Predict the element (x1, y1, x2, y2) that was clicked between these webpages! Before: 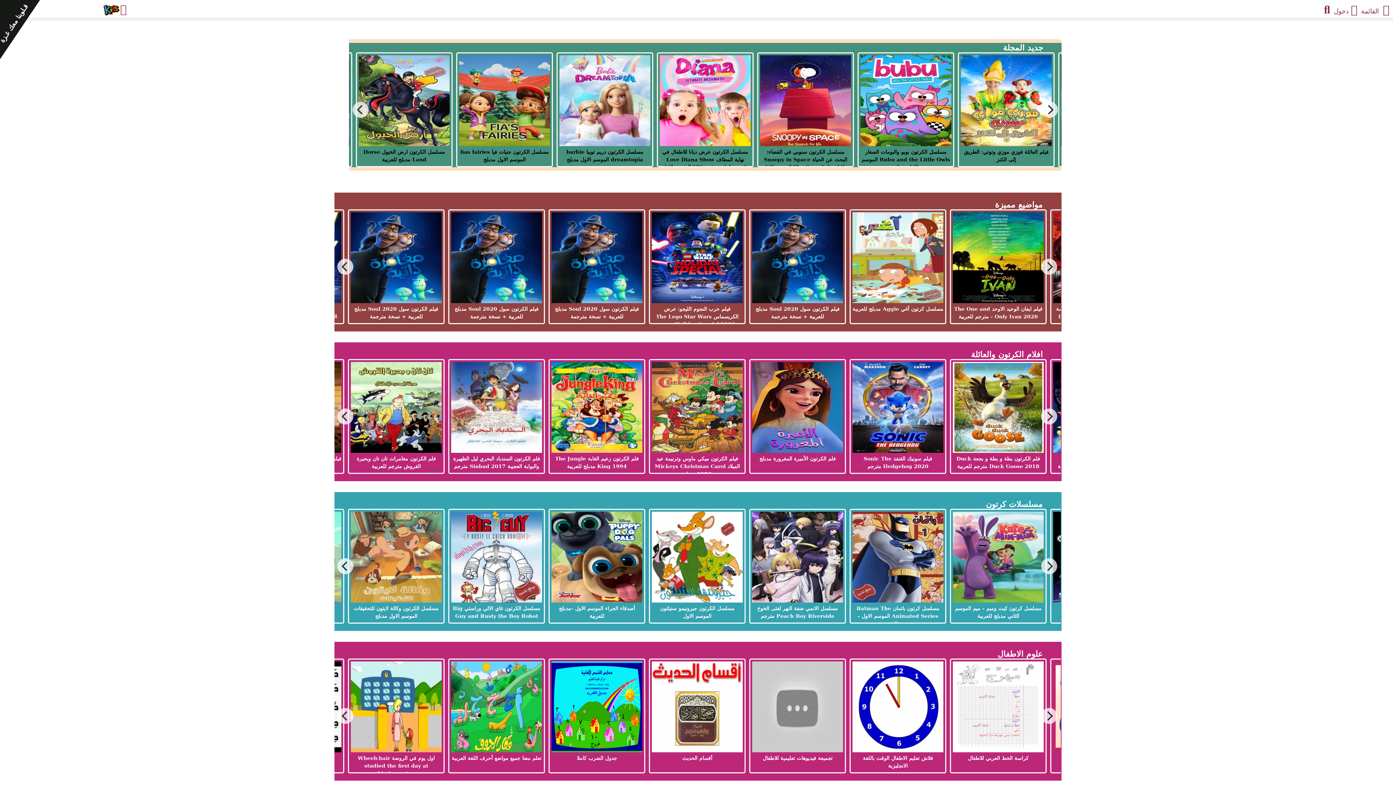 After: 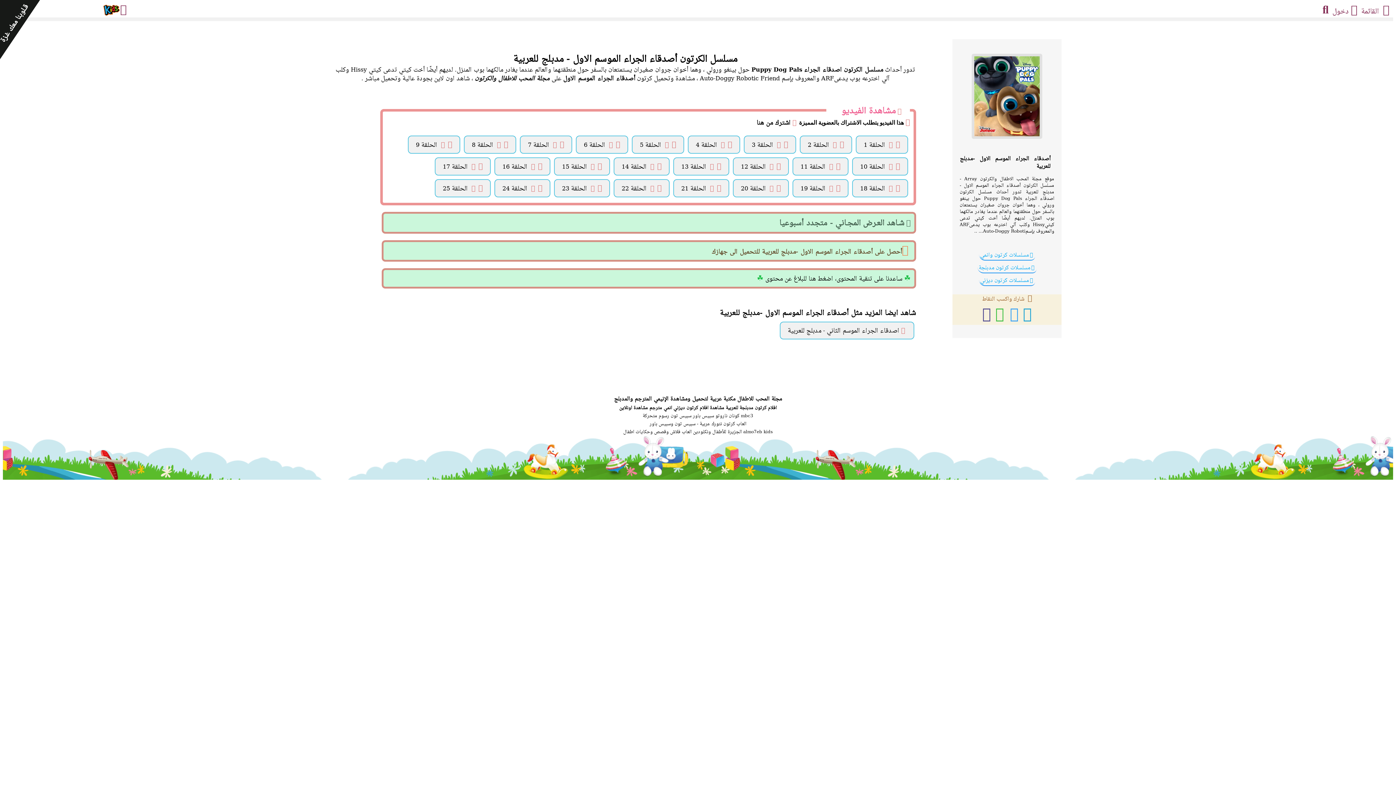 Action: label:  أصدقاء الجراء الموسم الاول -مدبلج للعربية bbox: (551, 598, 642, 619)